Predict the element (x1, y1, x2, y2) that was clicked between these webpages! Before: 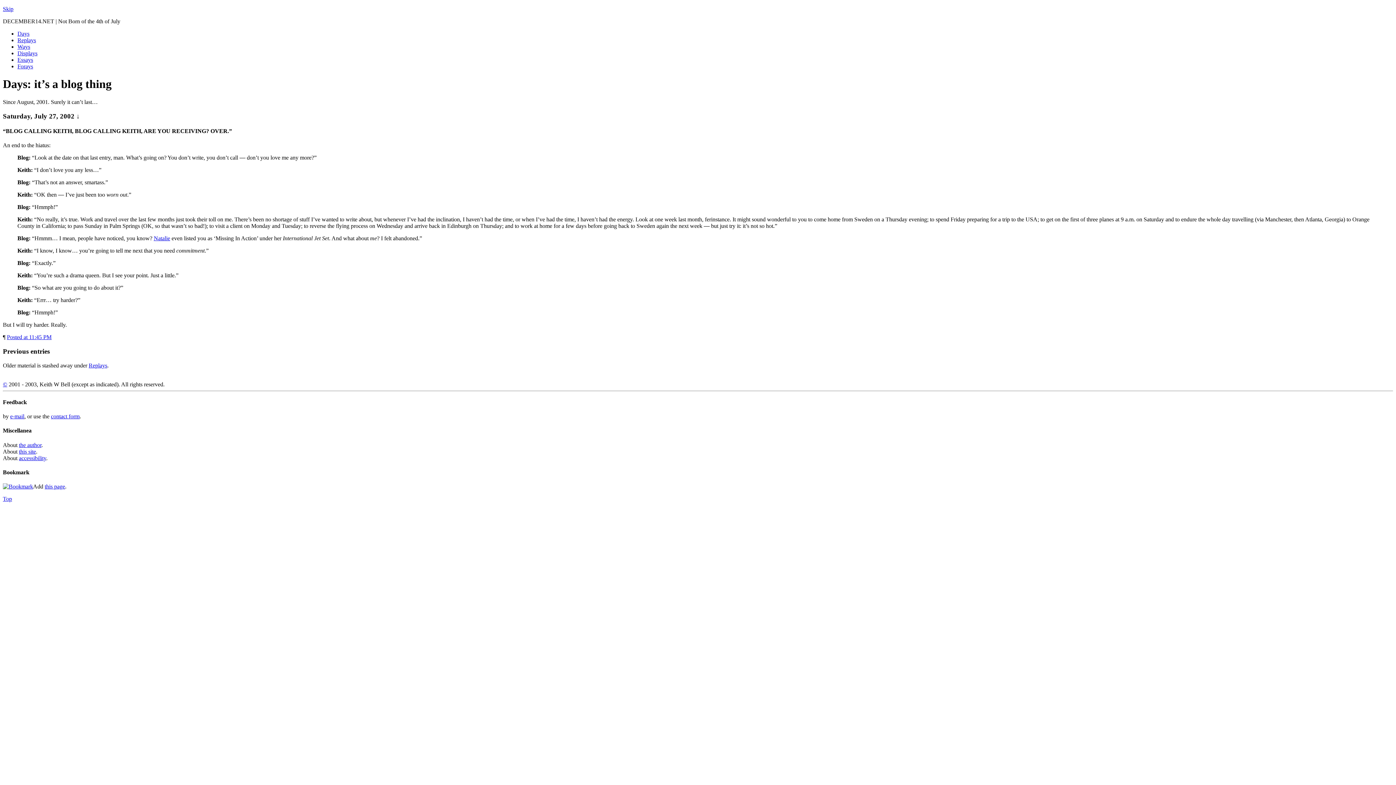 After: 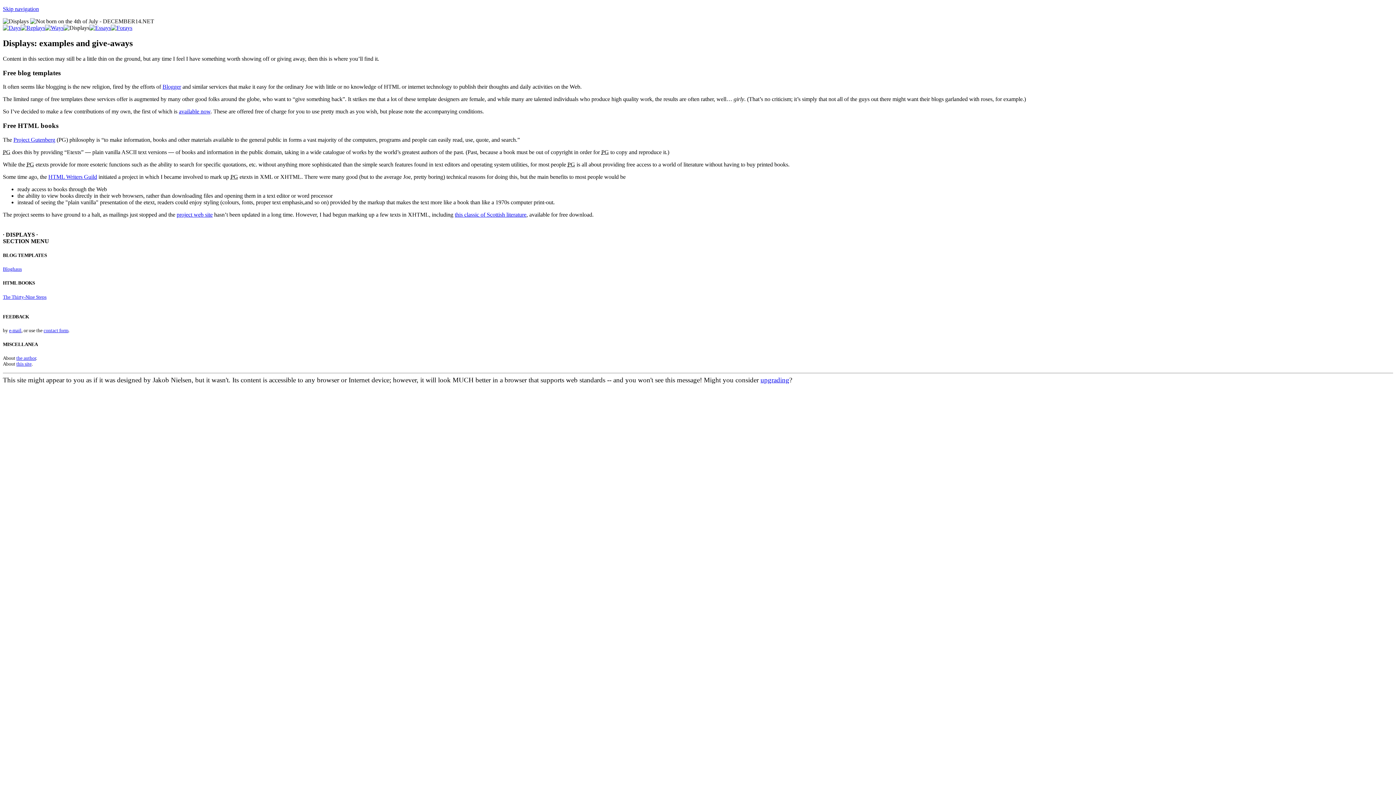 Action: label: Displays bbox: (17, 50, 37, 56)